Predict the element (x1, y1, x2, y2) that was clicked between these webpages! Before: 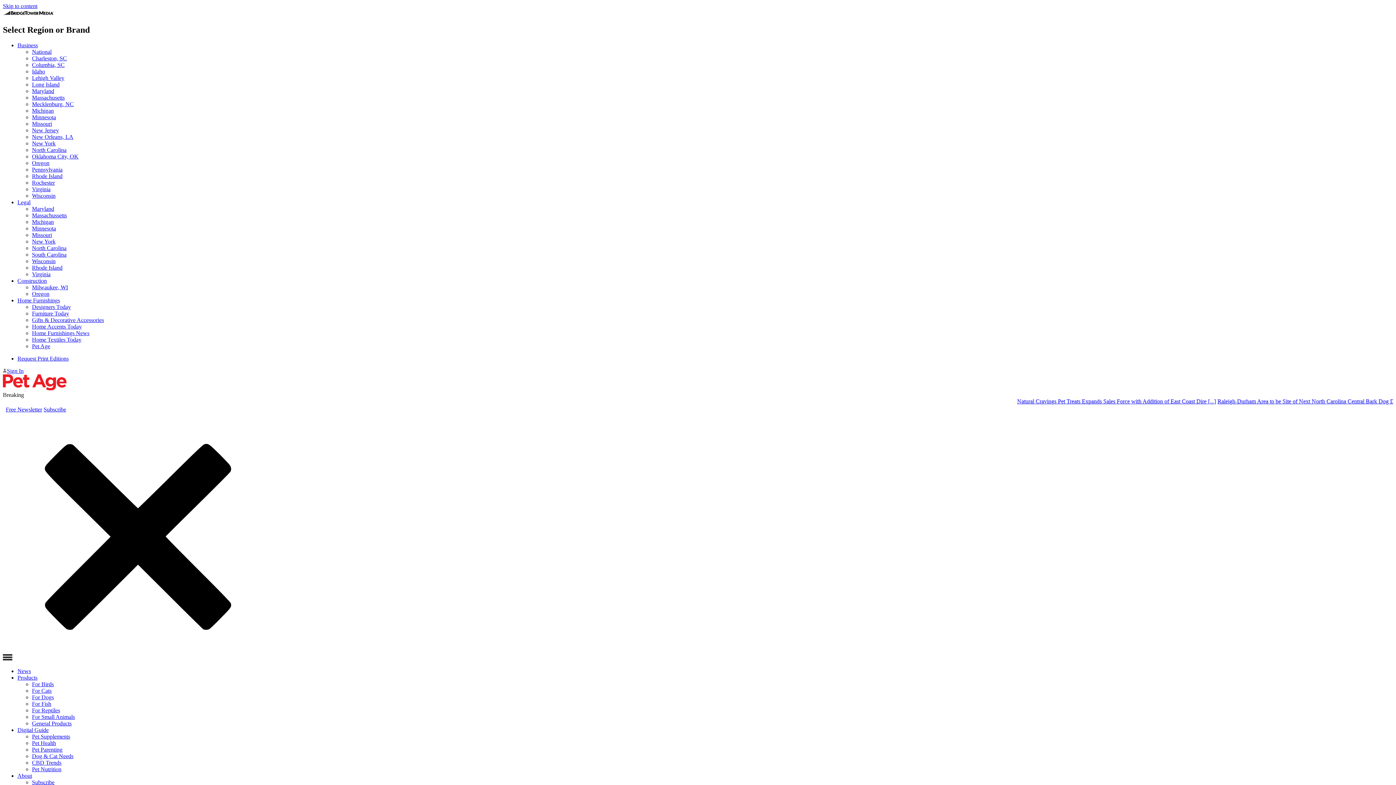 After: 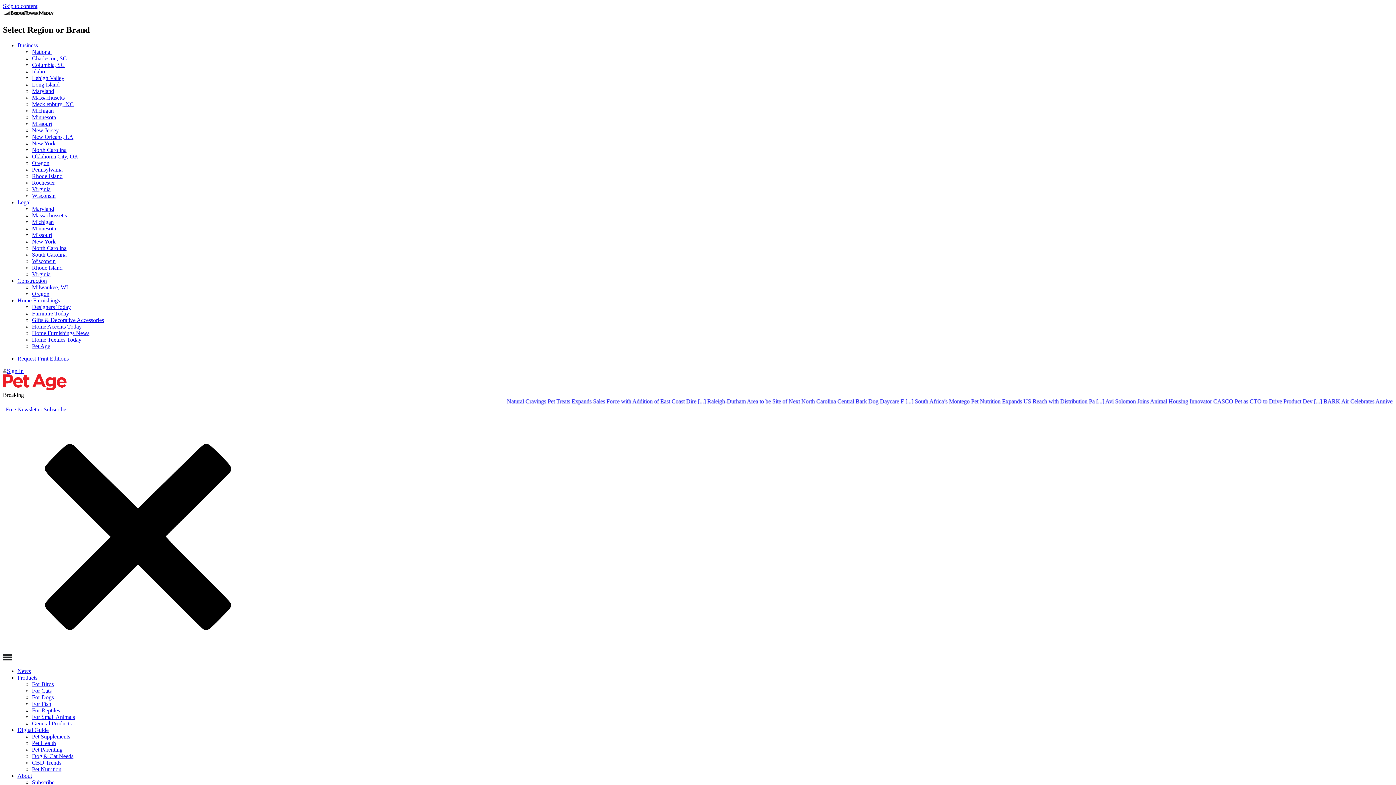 Action: bbox: (32, 127, 58, 133) label: New Jersey